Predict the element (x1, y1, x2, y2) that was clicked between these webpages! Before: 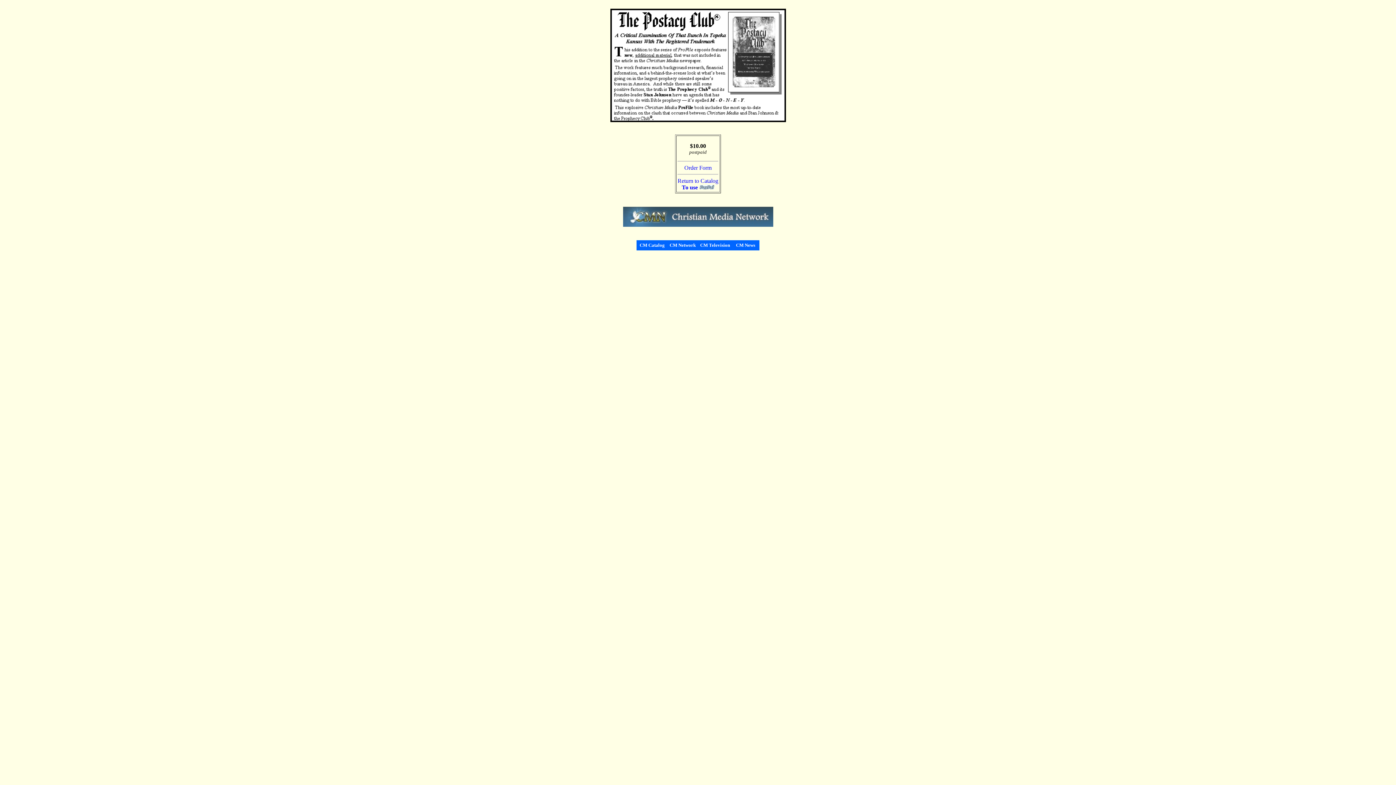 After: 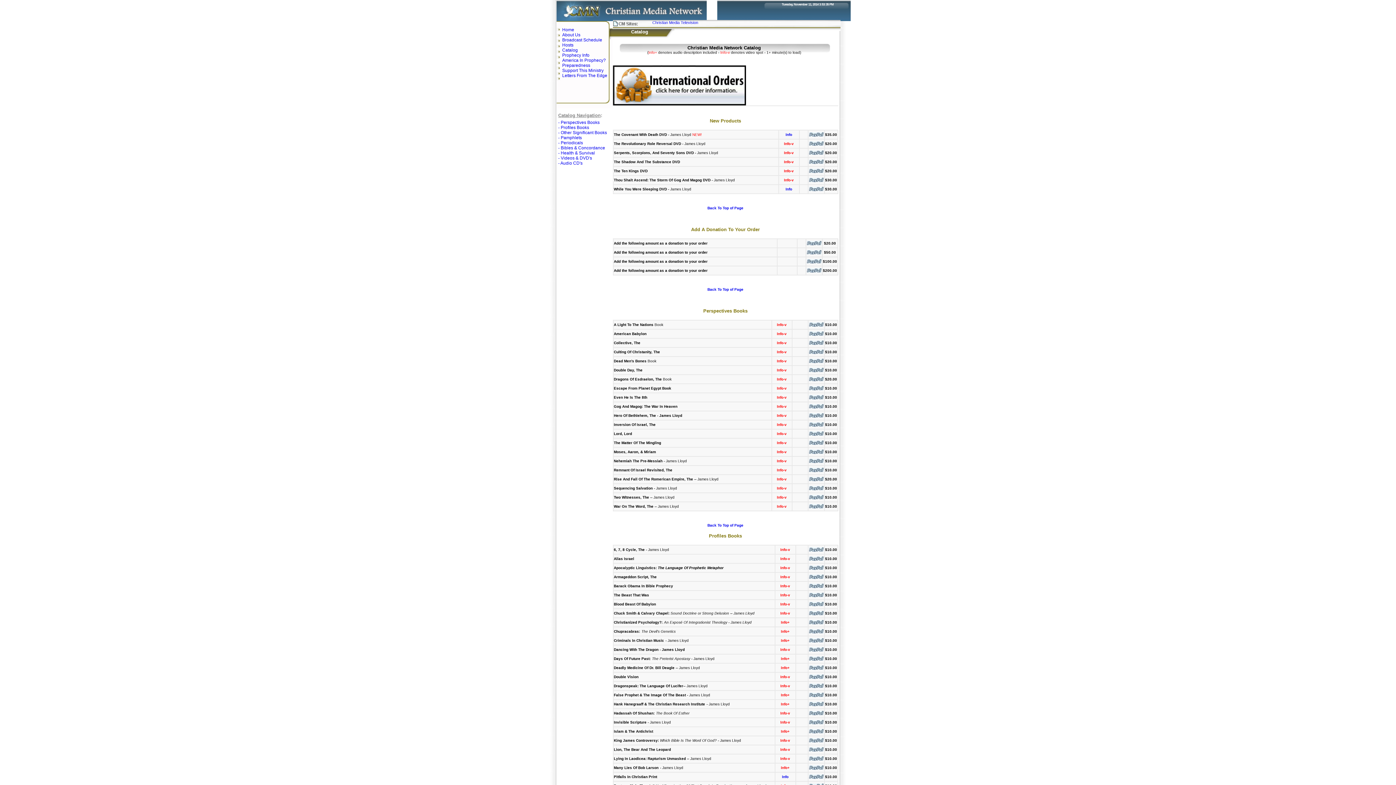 Action: label: CM Catalog bbox: (639, 242, 664, 248)